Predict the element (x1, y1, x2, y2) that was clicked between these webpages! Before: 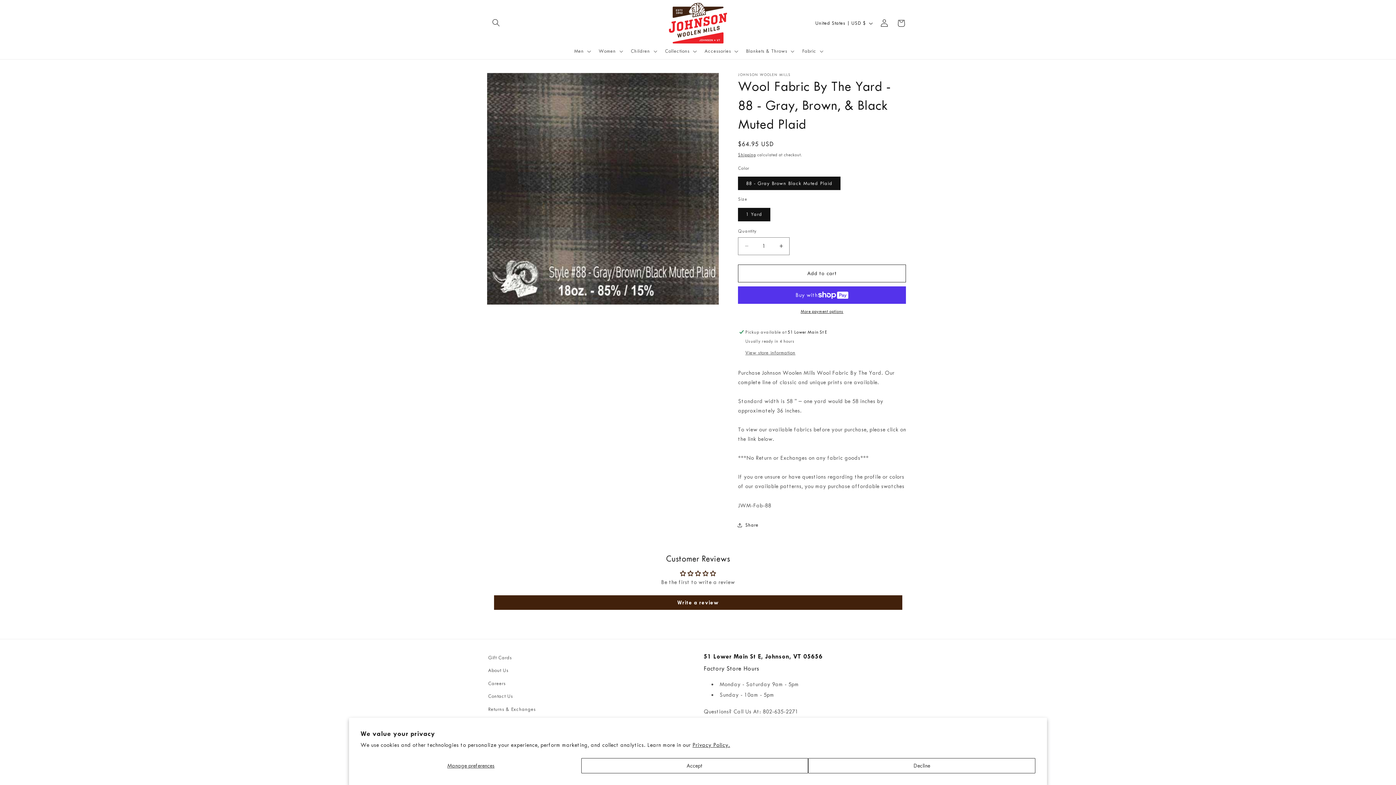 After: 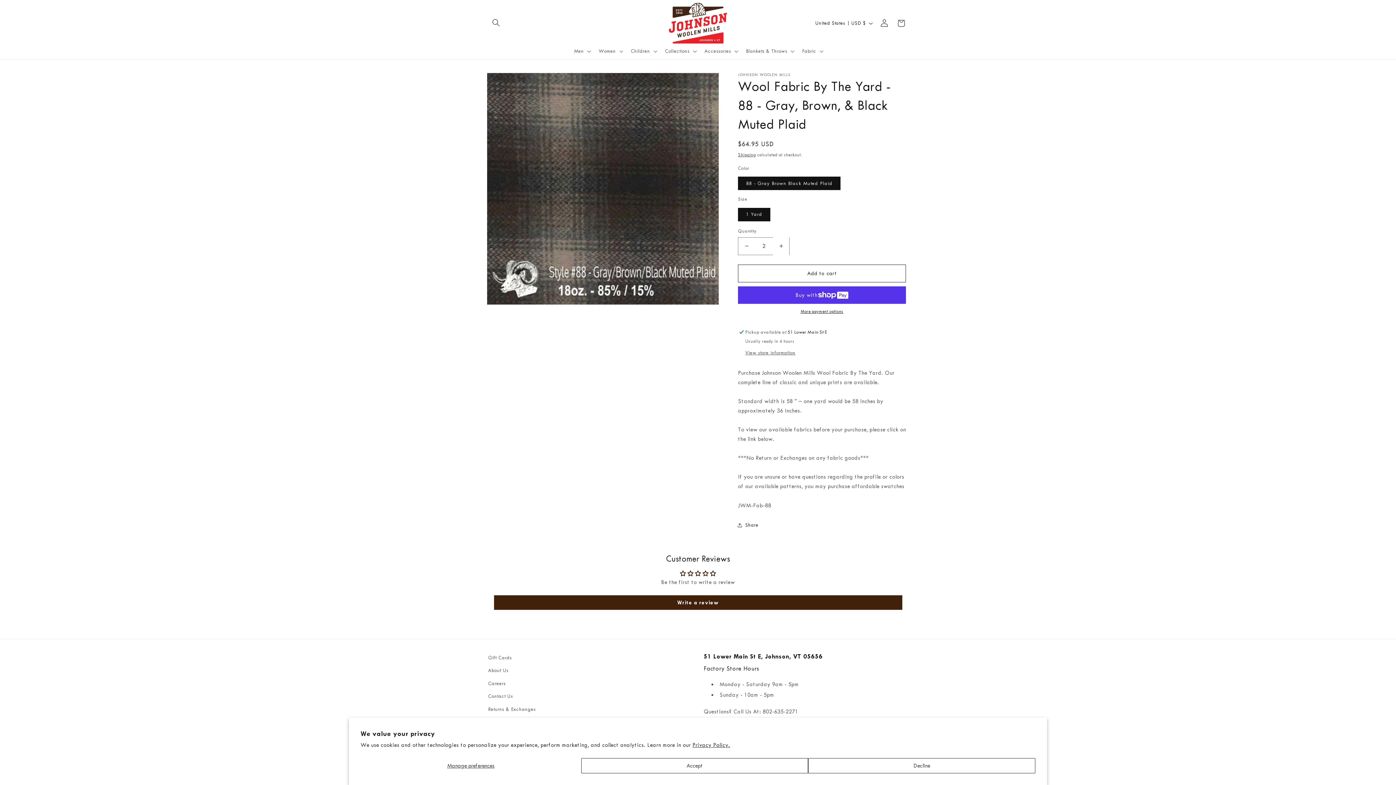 Action: label: Increase quantity for Wool Fabric By The Yard - 88 - Gray, Brown, &amp; Black Muted Plaid bbox: (773, 237, 789, 255)